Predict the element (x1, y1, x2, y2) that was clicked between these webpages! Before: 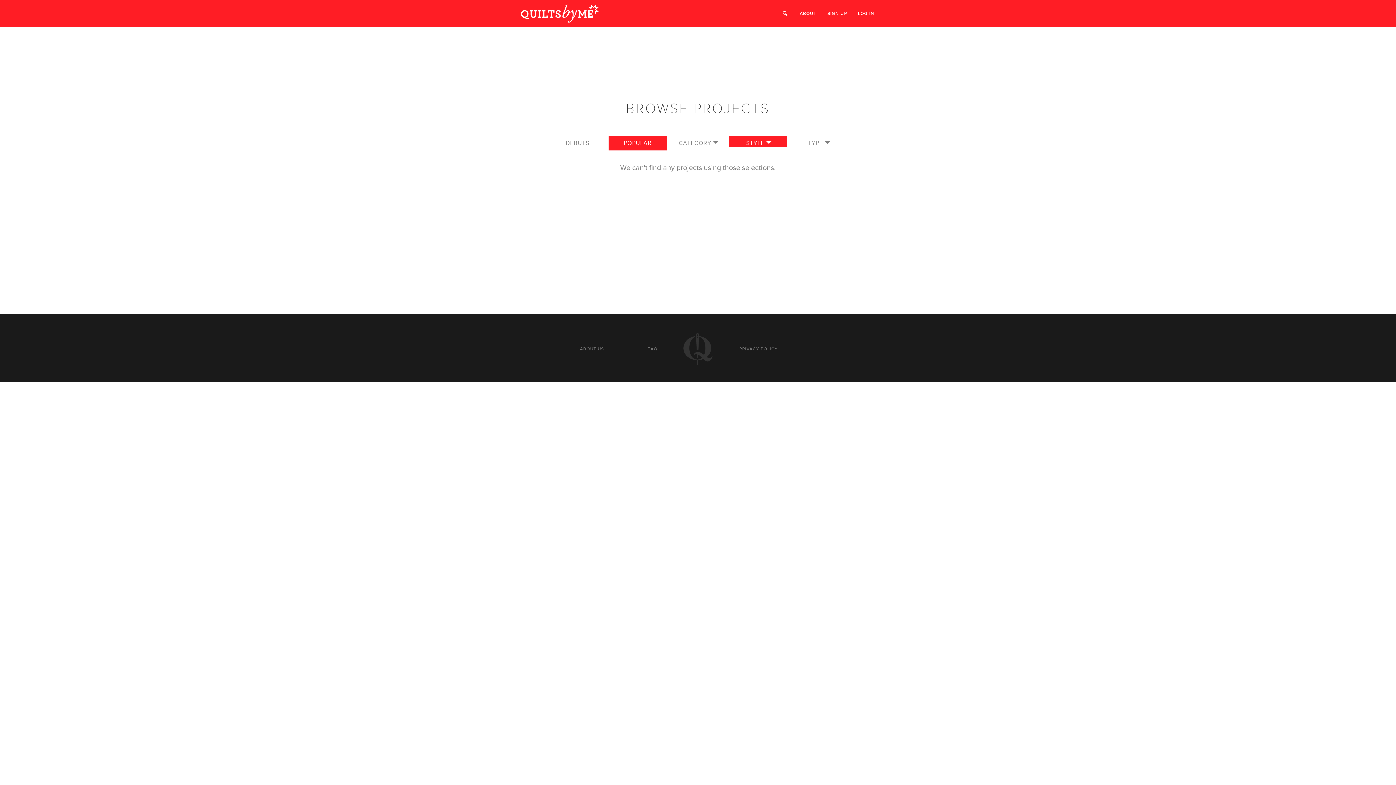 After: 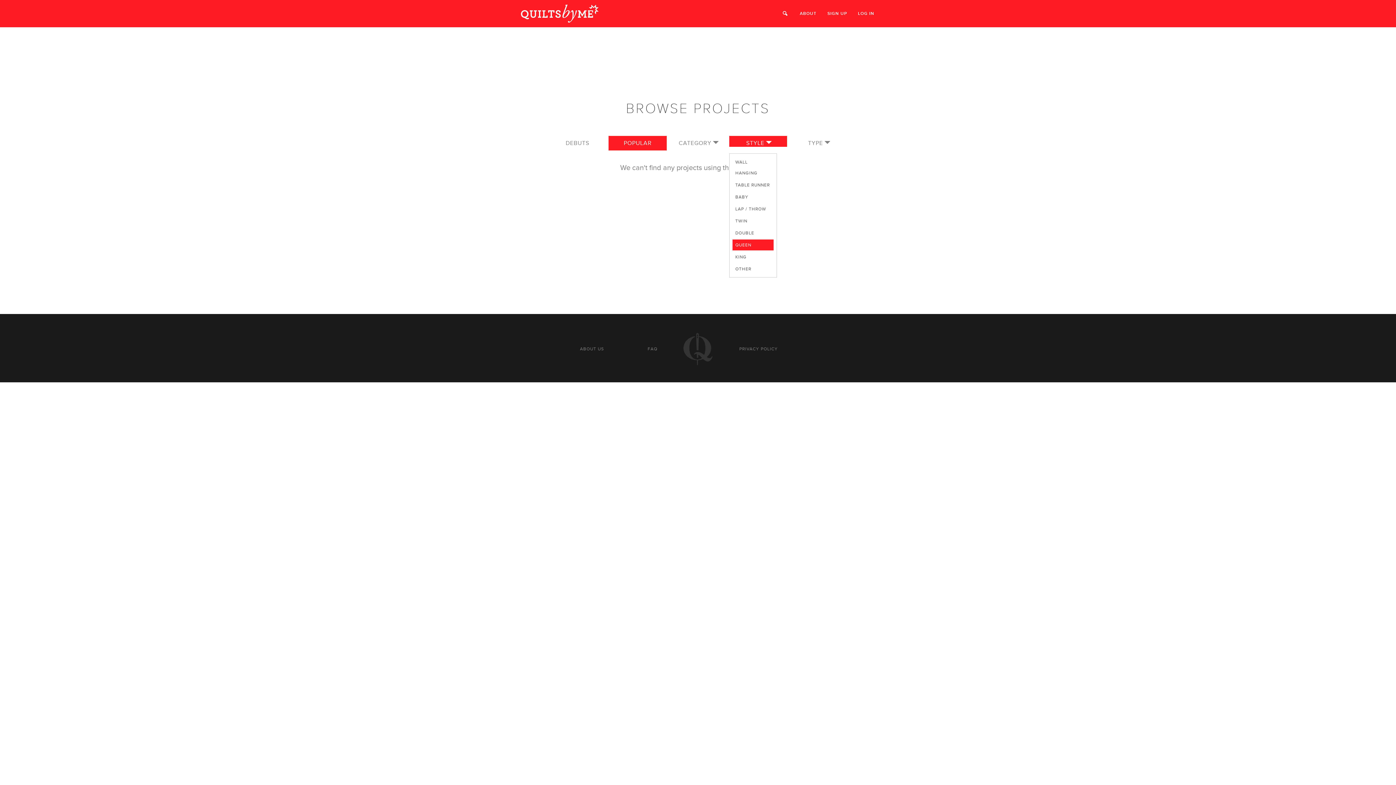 Action: label: STYLE bbox: (729, 136, 787, 150)